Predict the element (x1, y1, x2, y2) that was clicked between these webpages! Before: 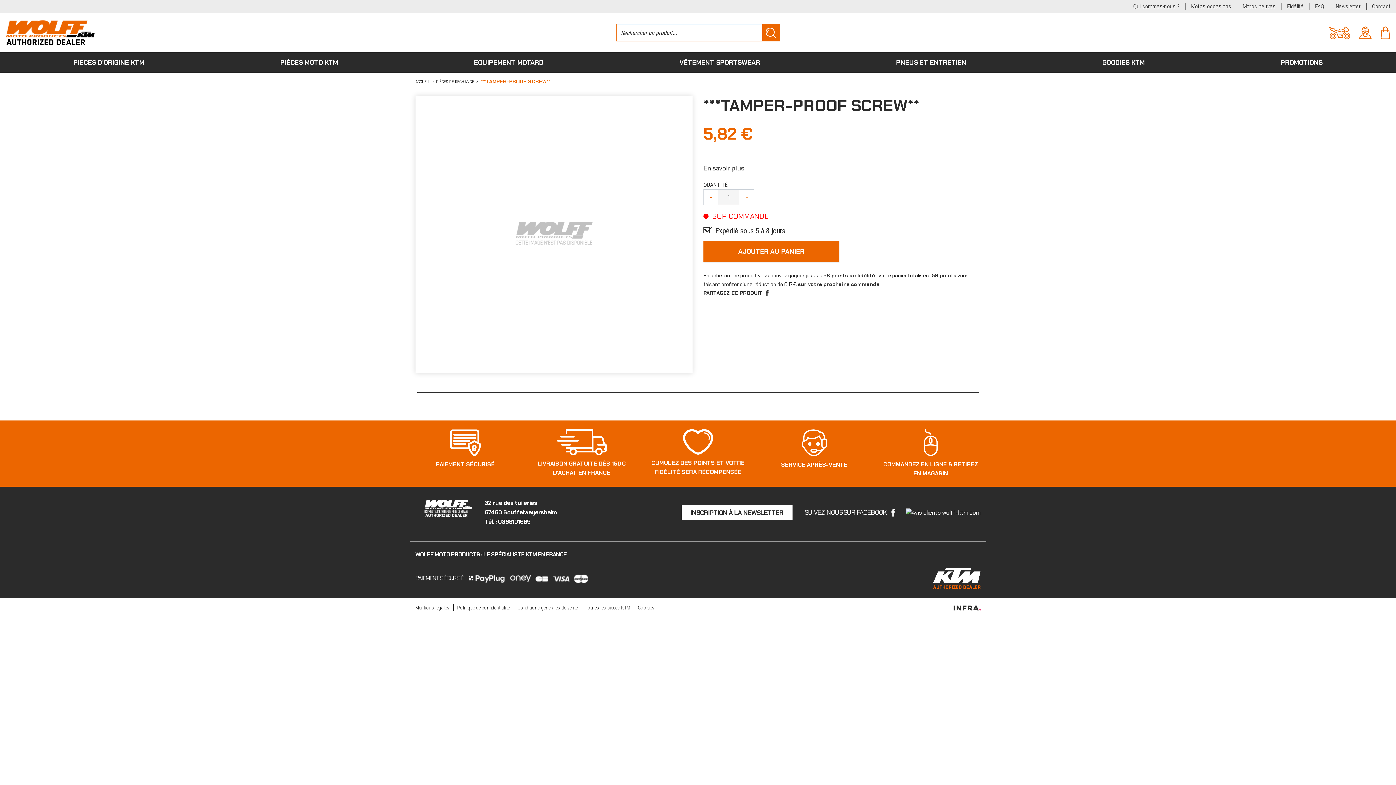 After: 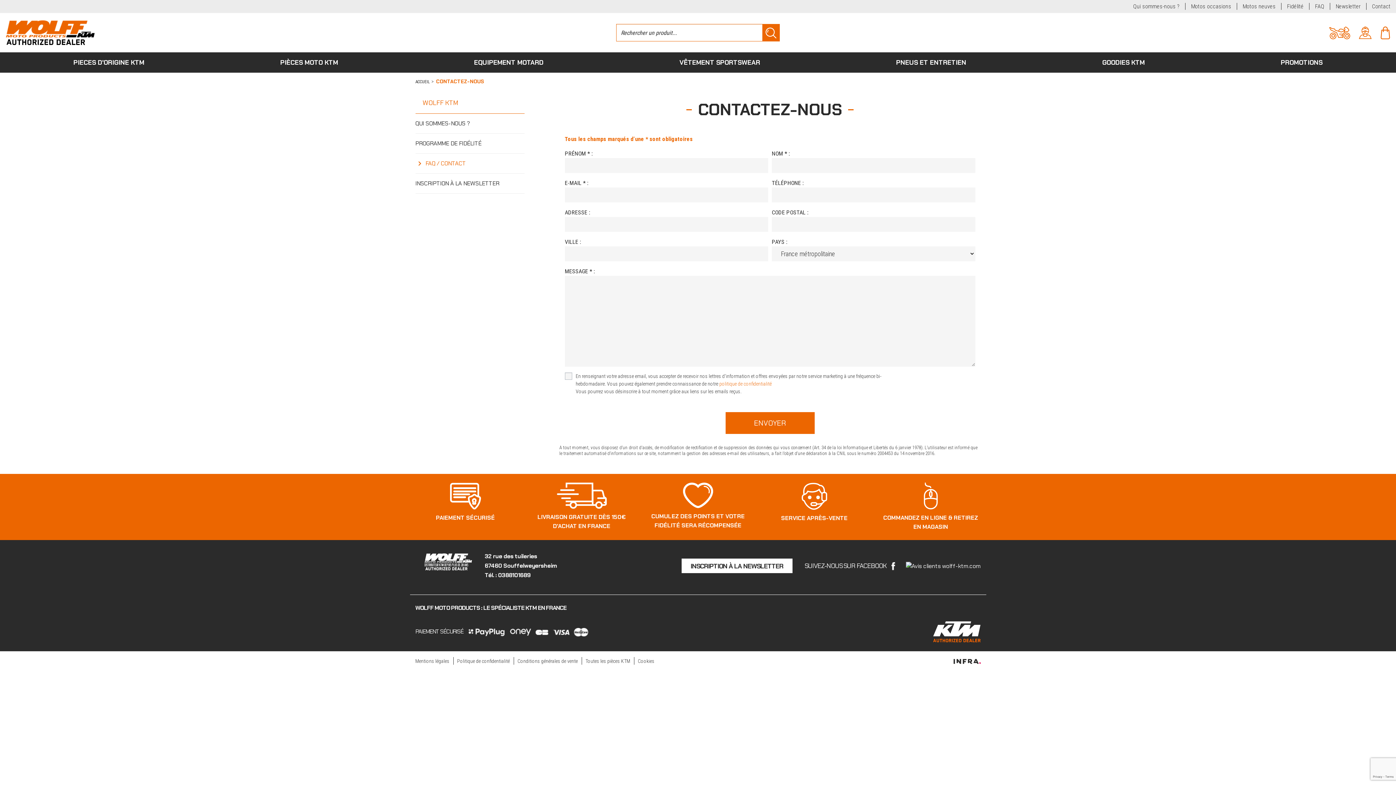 Action: bbox: (1372, 2, 1390, 9) label: Contact